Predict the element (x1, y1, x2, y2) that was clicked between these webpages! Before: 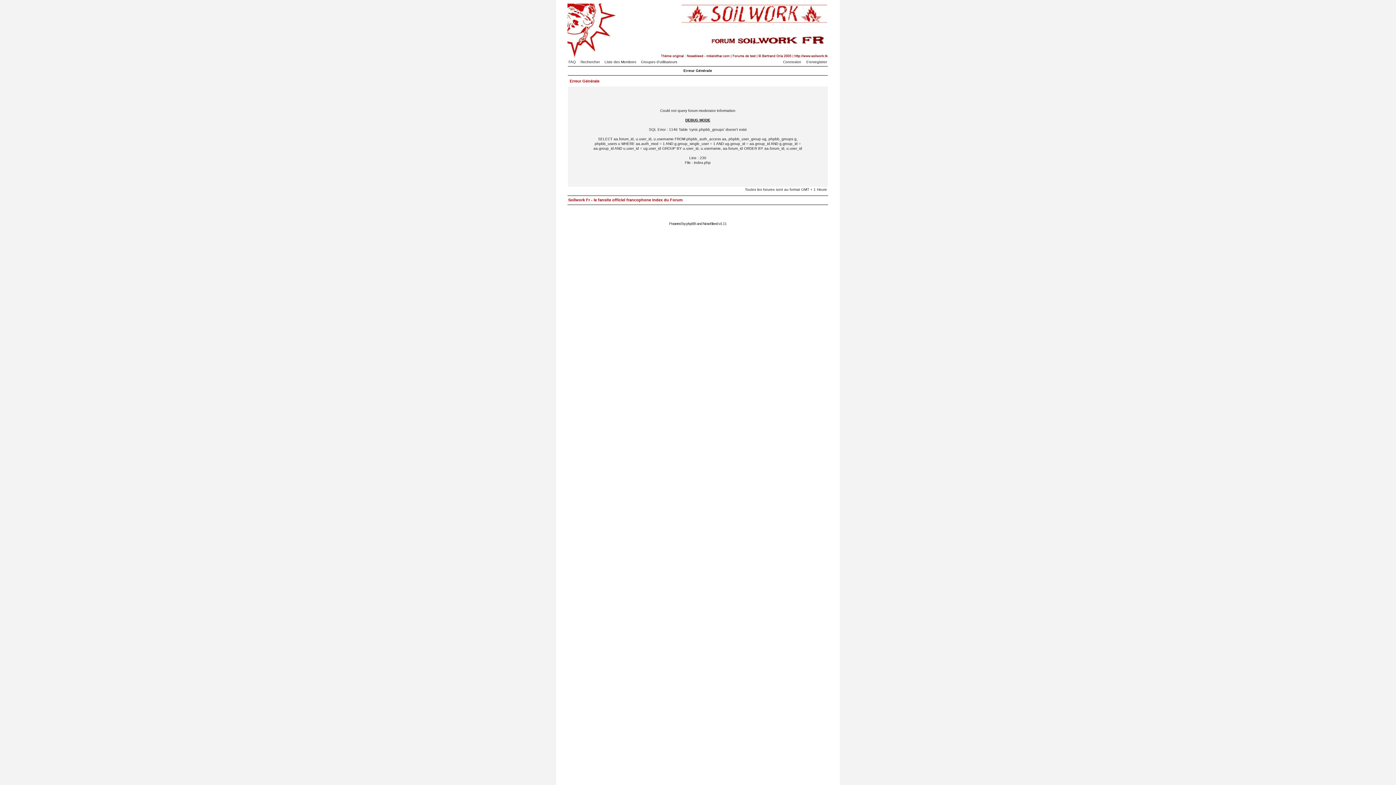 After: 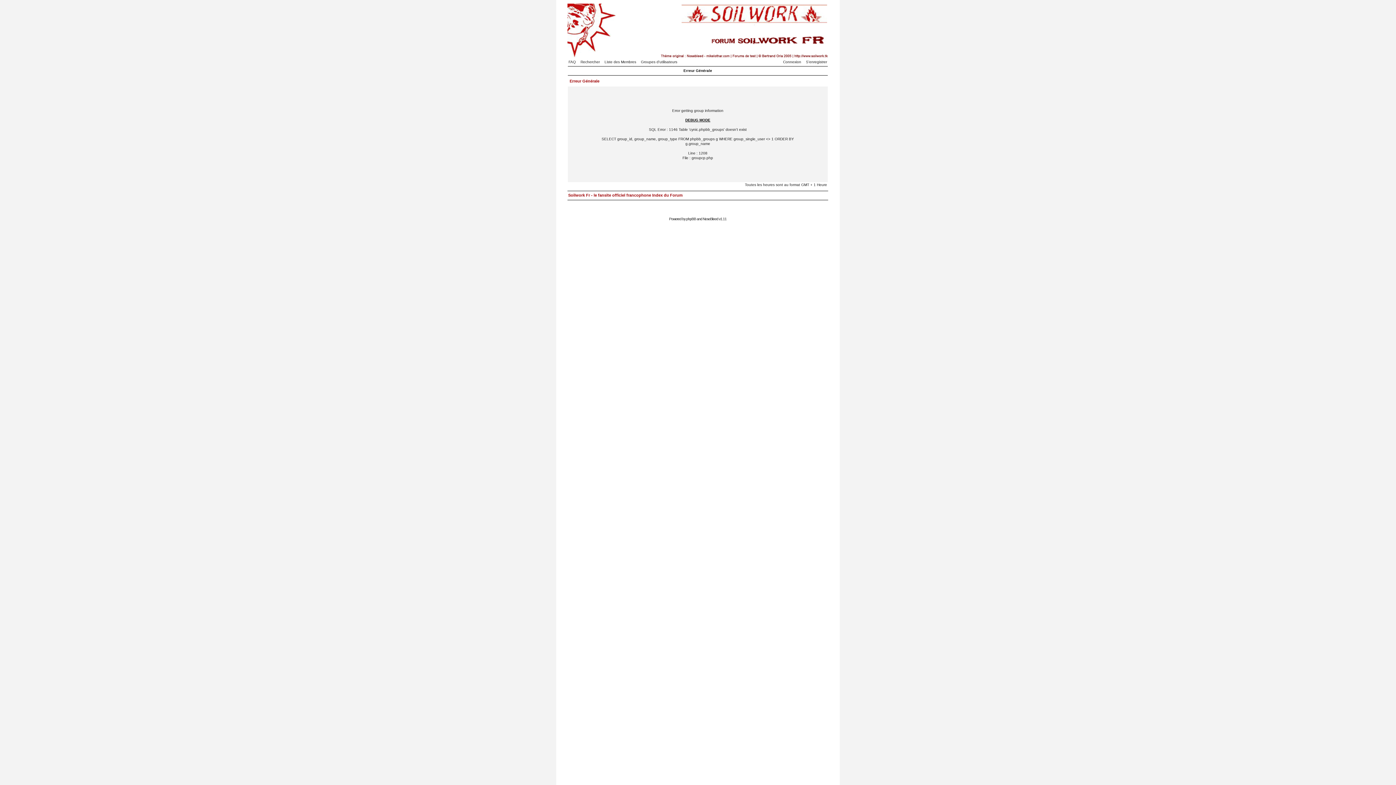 Action: label: Groupes d'utilisateurs bbox: (641, 60, 681, 64)